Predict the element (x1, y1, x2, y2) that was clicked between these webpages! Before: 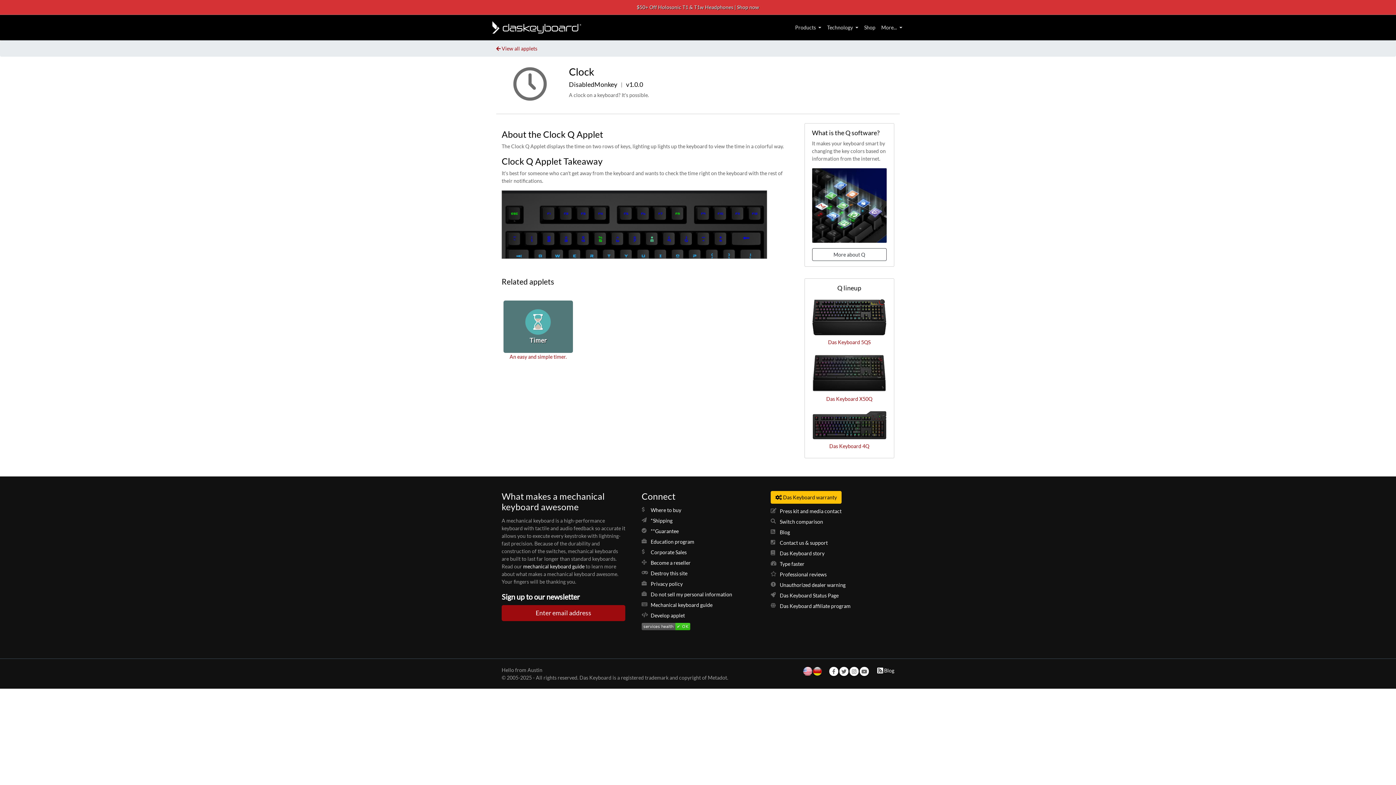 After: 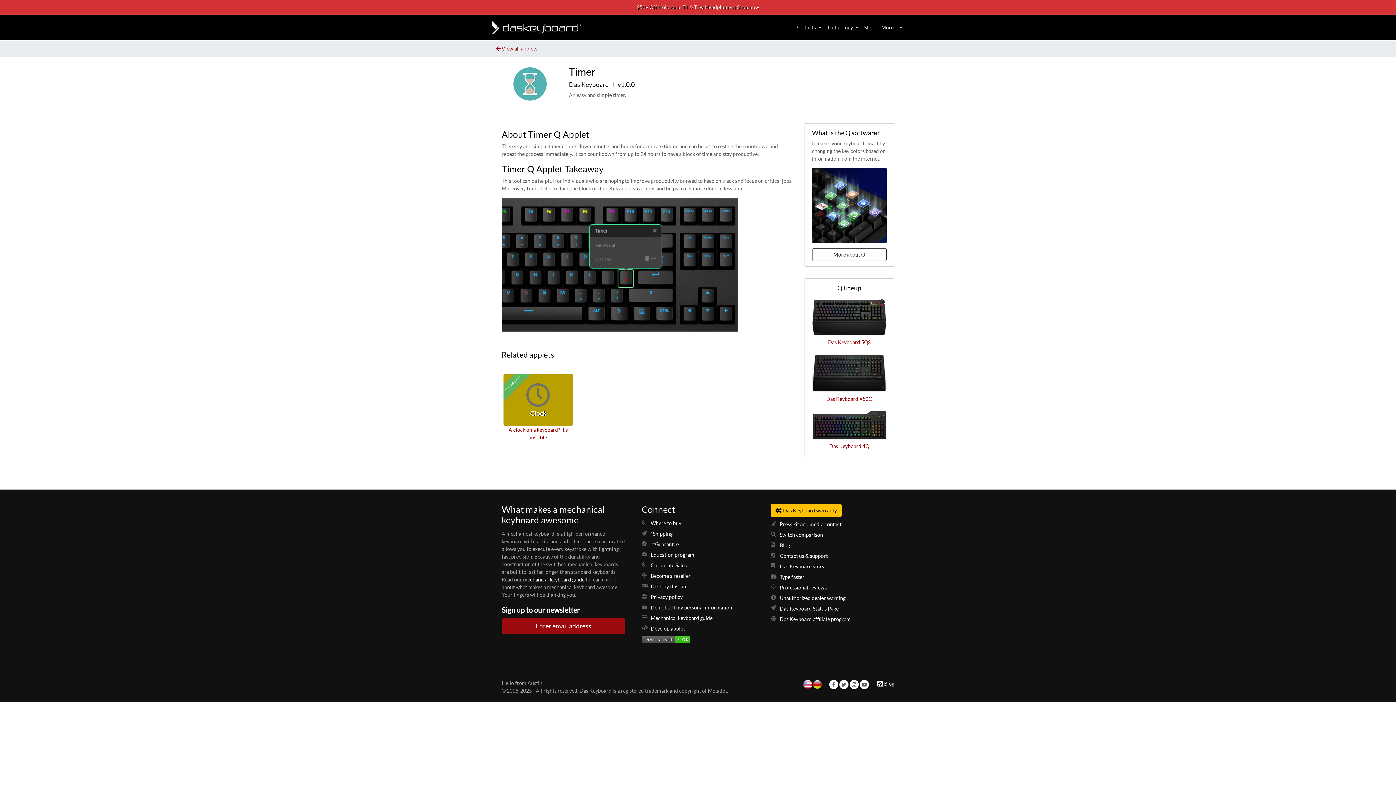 Action: bbox: (507, 300, 569, 378) label: Timer

An easy and simple timer.